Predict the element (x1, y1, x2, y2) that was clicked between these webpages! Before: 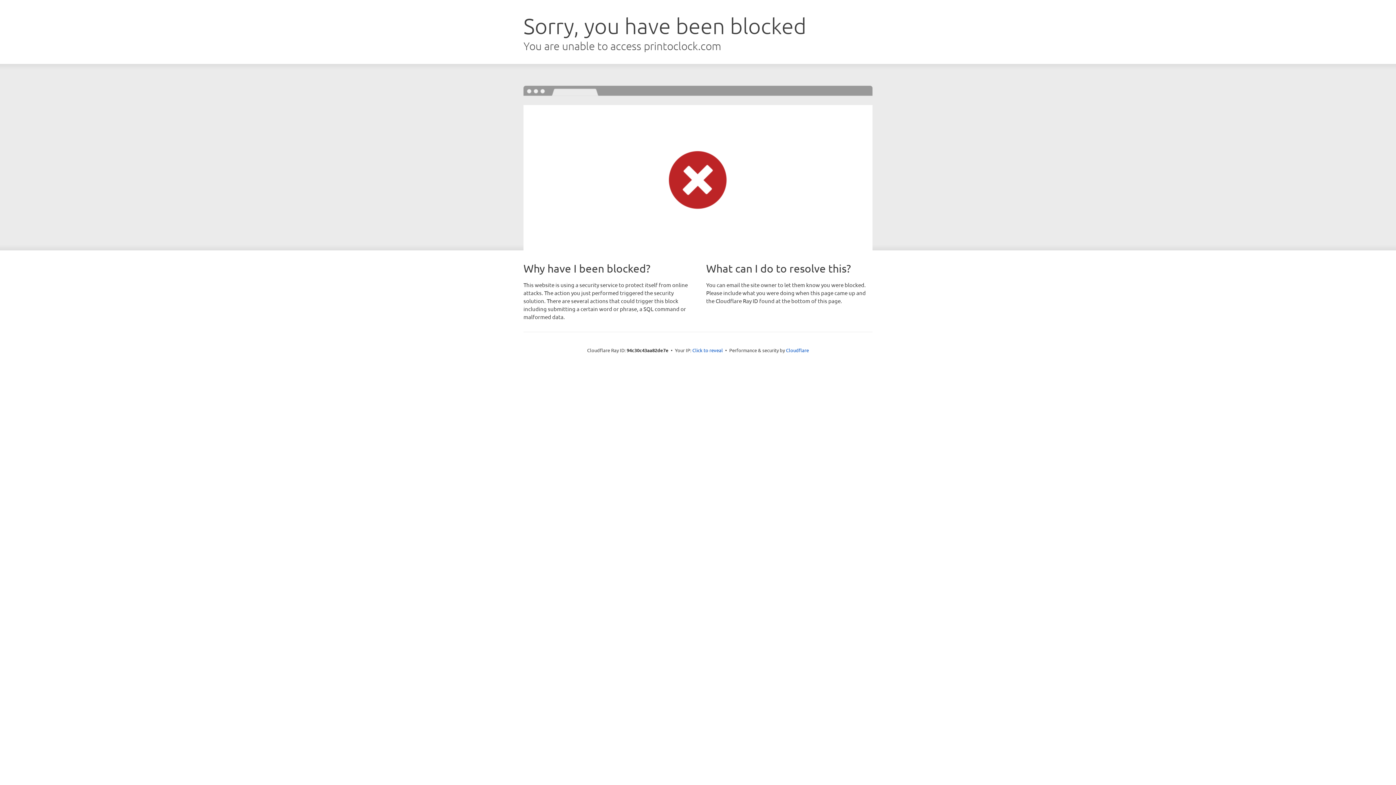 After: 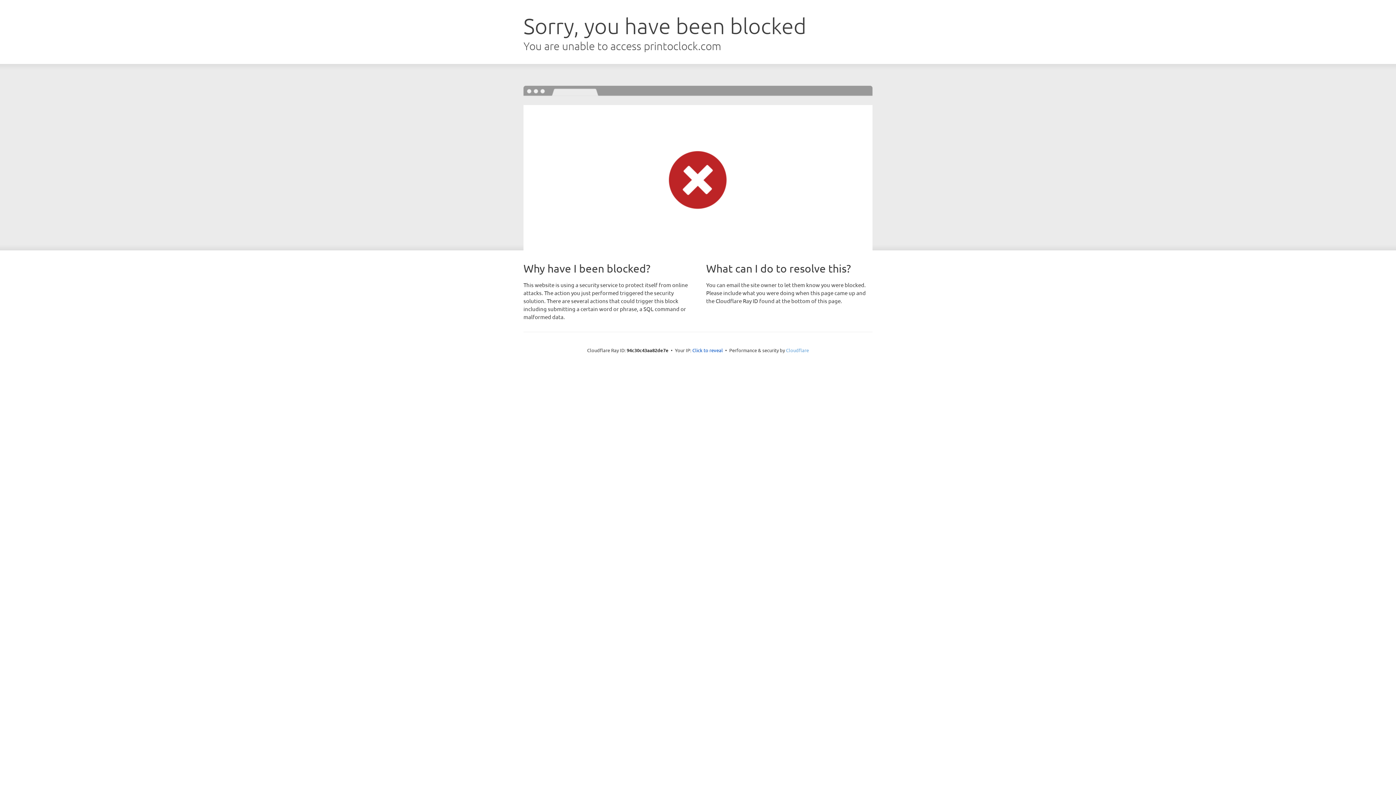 Action: label: Cloudflare bbox: (786, 347, 809, 353)